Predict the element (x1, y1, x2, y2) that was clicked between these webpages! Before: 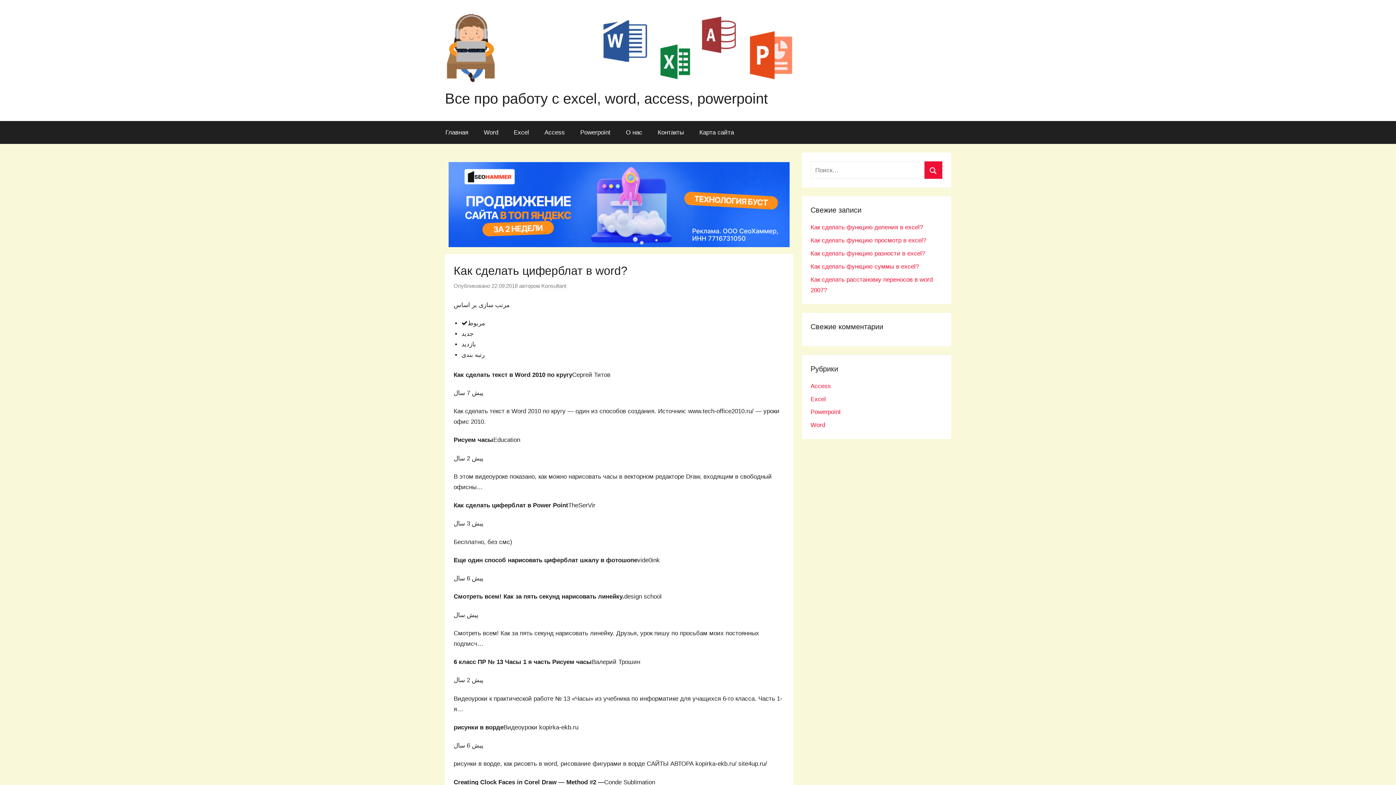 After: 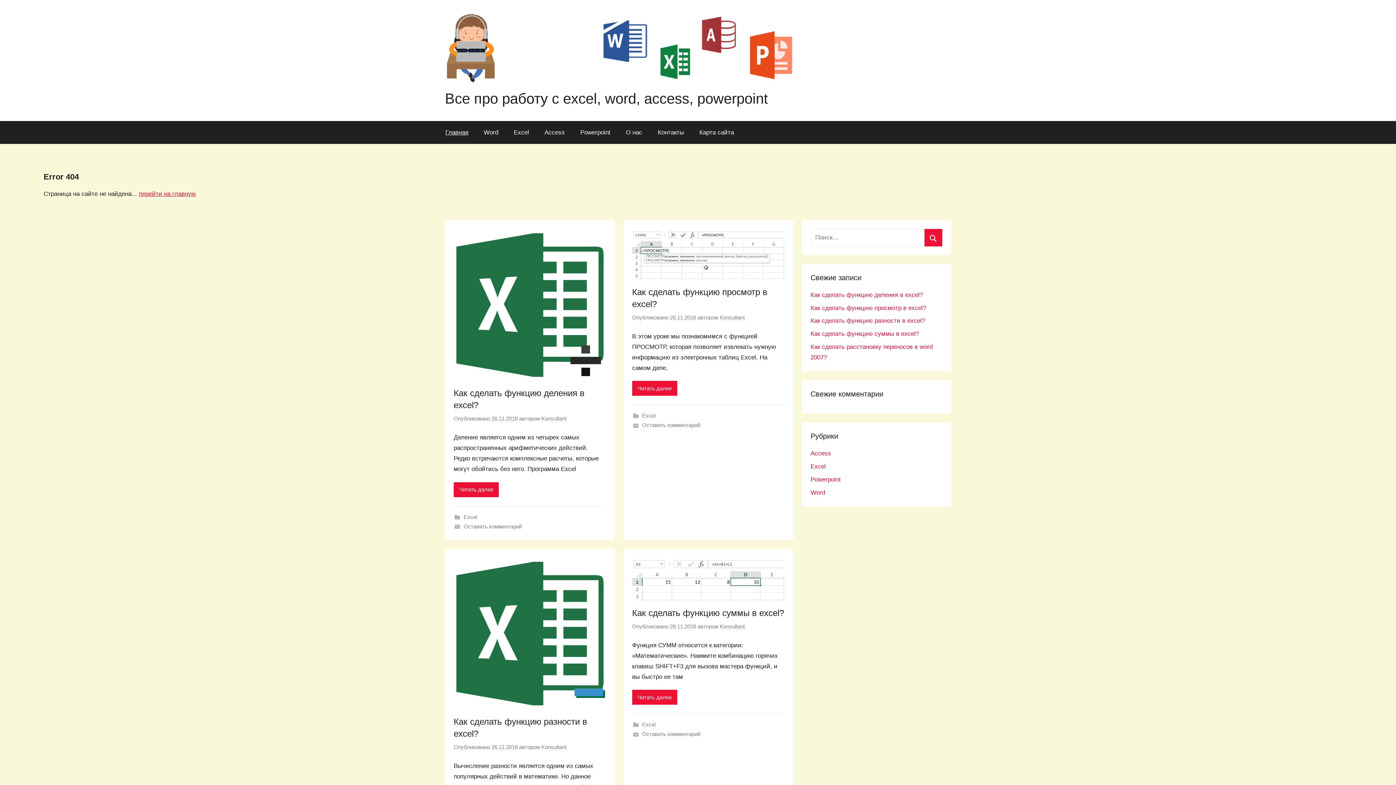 Action: bbox: (924, 161, 942, 178)